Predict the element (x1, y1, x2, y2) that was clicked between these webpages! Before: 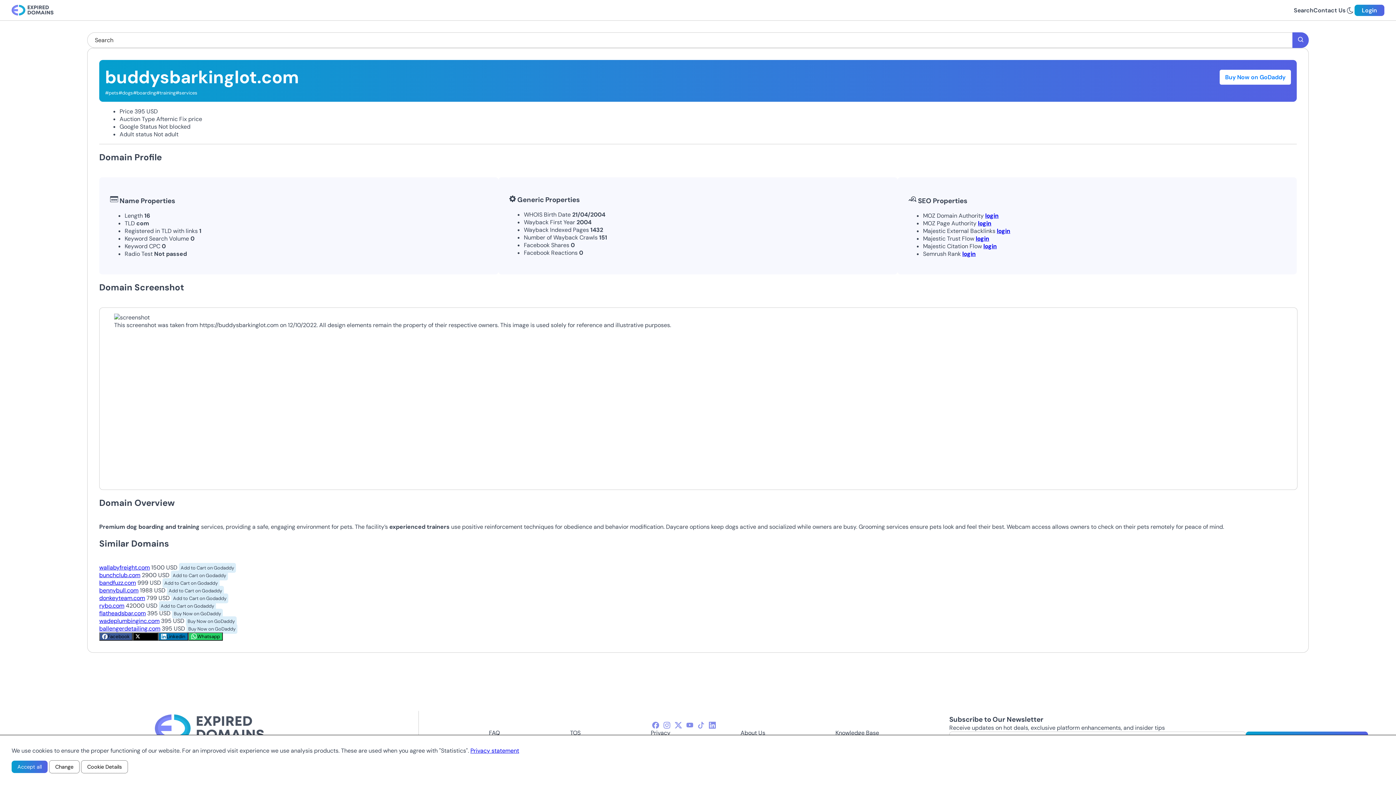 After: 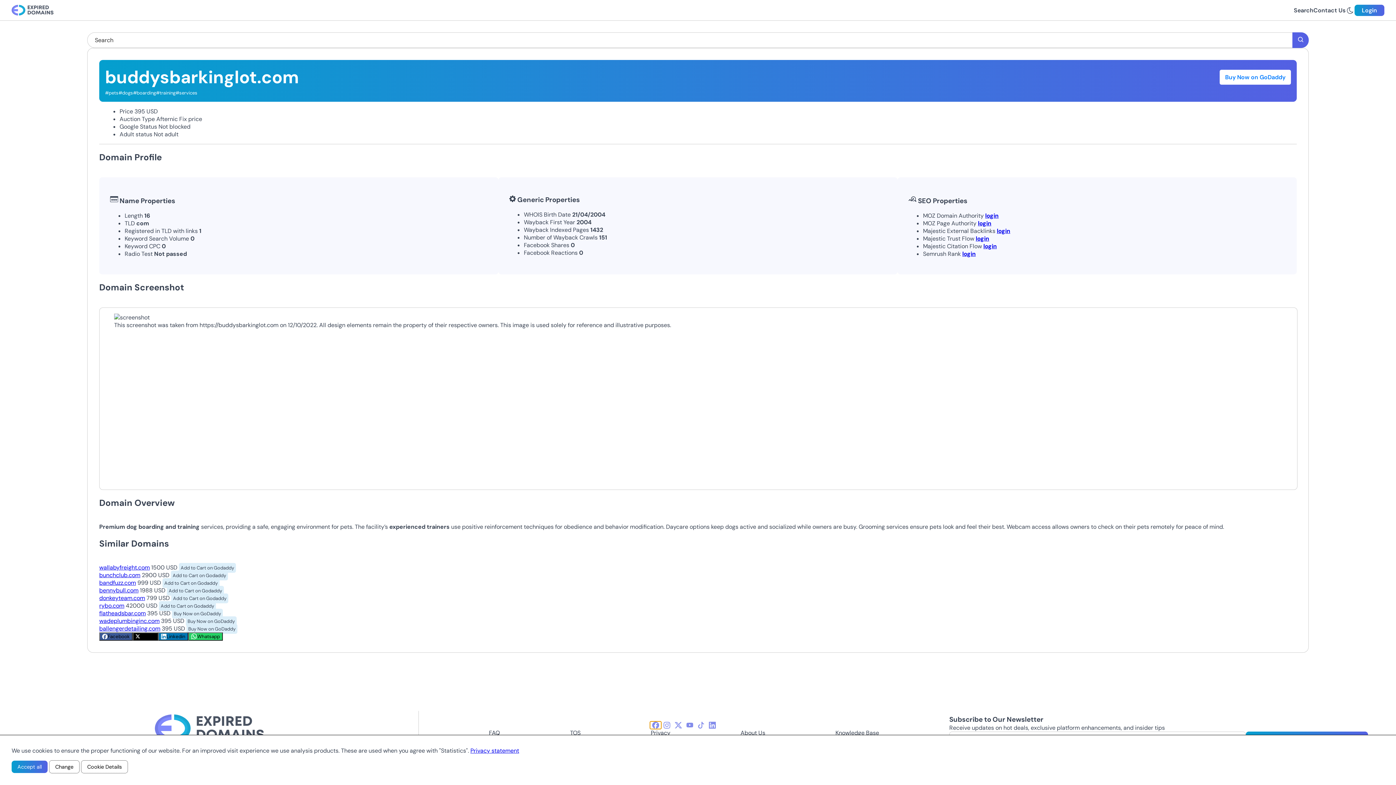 Action: bbox: (650, 721, 661, 729) label: facebook-icon